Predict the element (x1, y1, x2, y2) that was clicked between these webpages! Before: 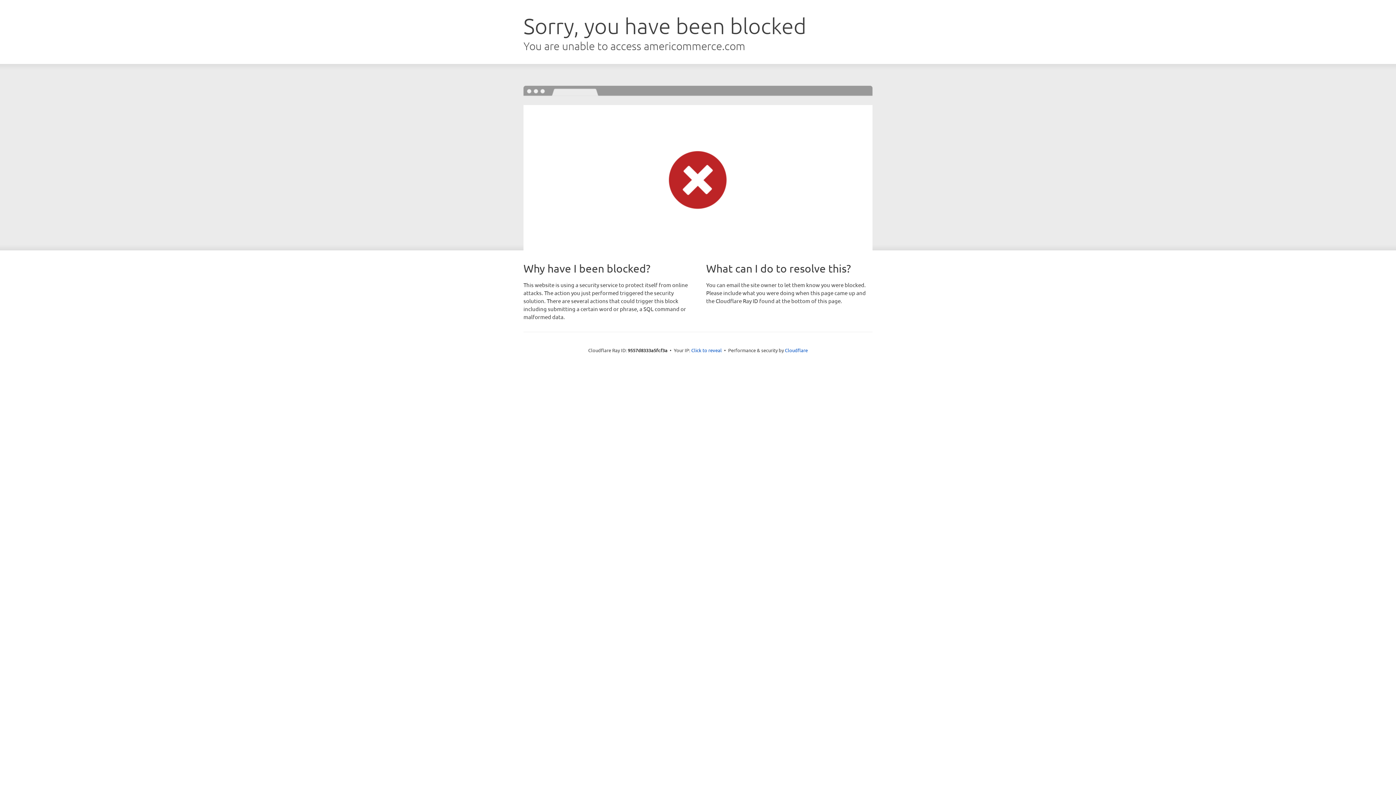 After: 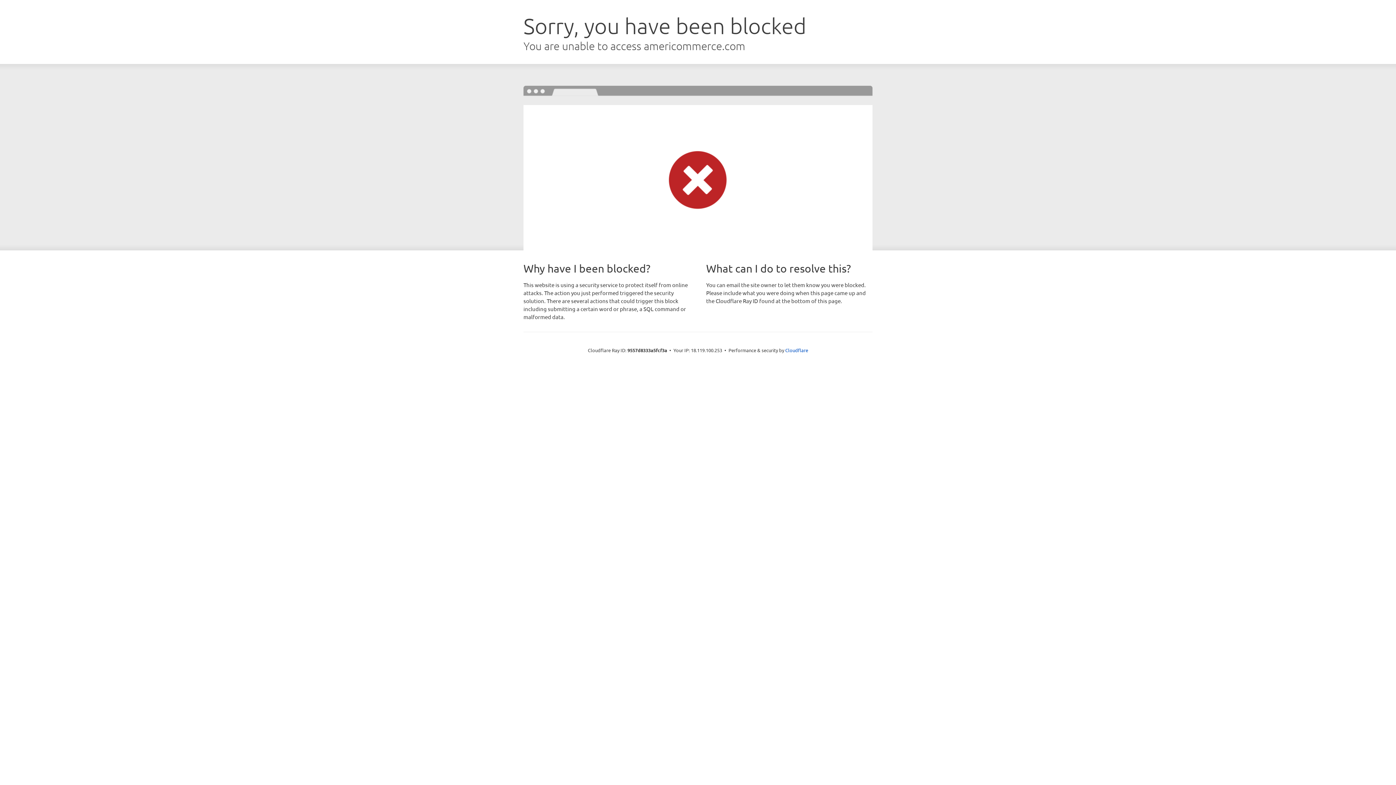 Action: bbox: (691, 346, 722, 353) label: Click to reveal